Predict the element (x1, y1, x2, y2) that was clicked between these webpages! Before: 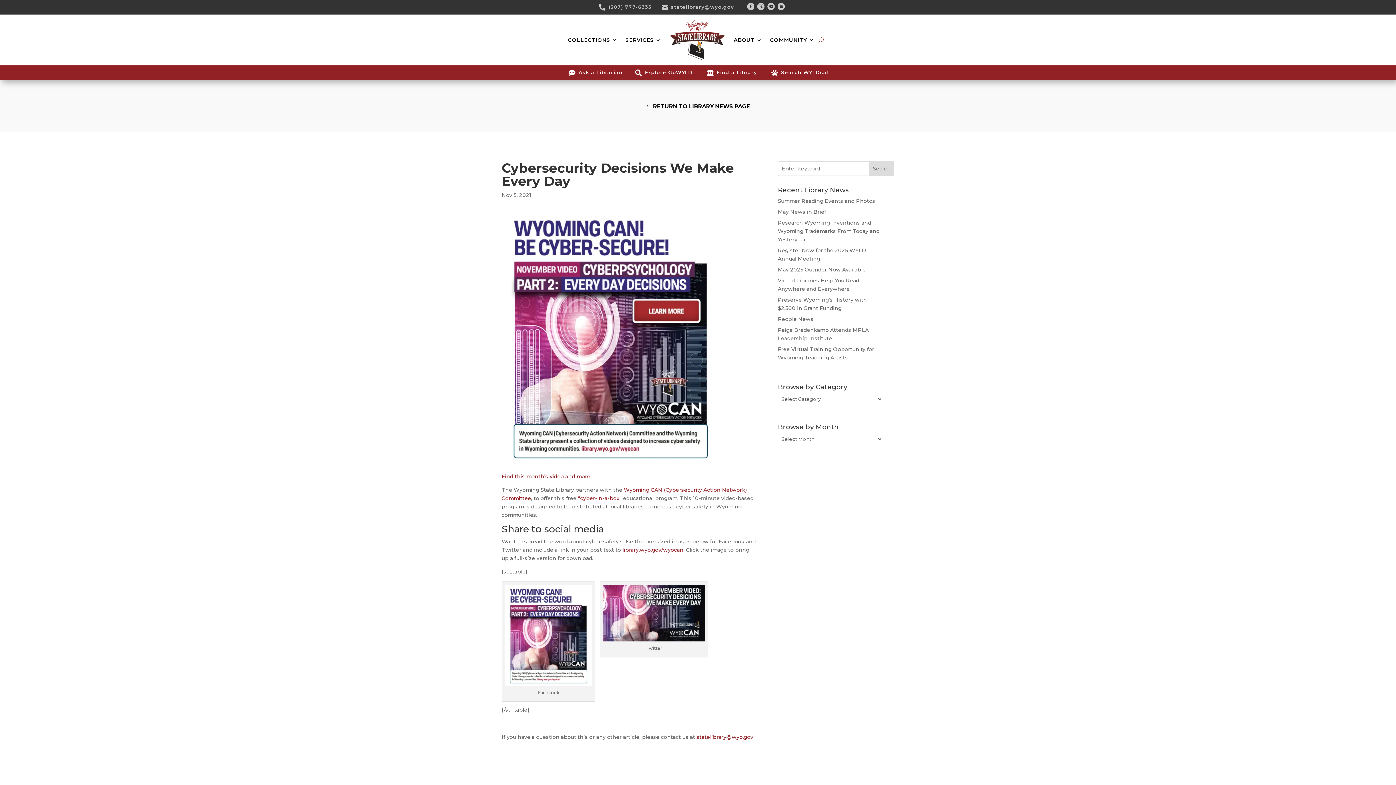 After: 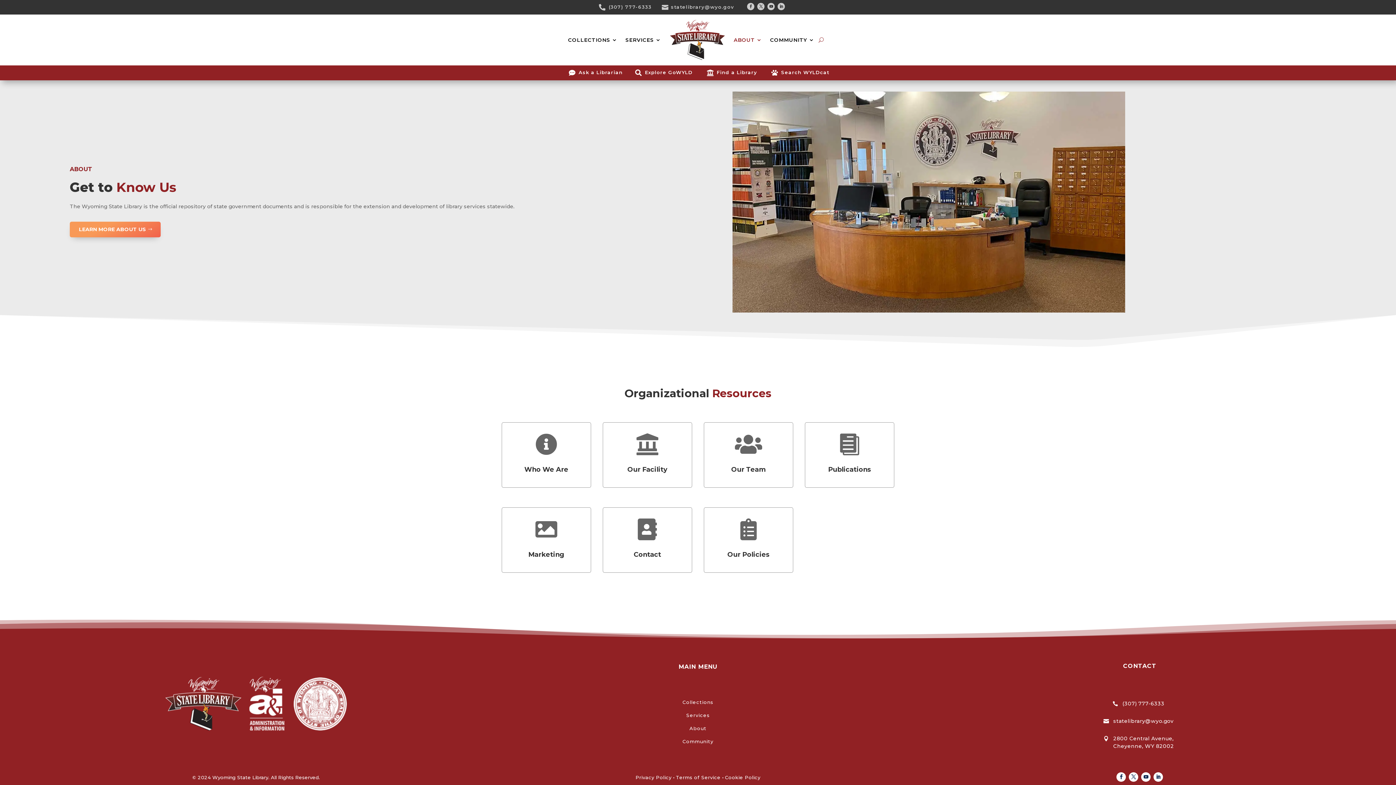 Action: label: ABOUT bbox: (733, 20, 762, 60)